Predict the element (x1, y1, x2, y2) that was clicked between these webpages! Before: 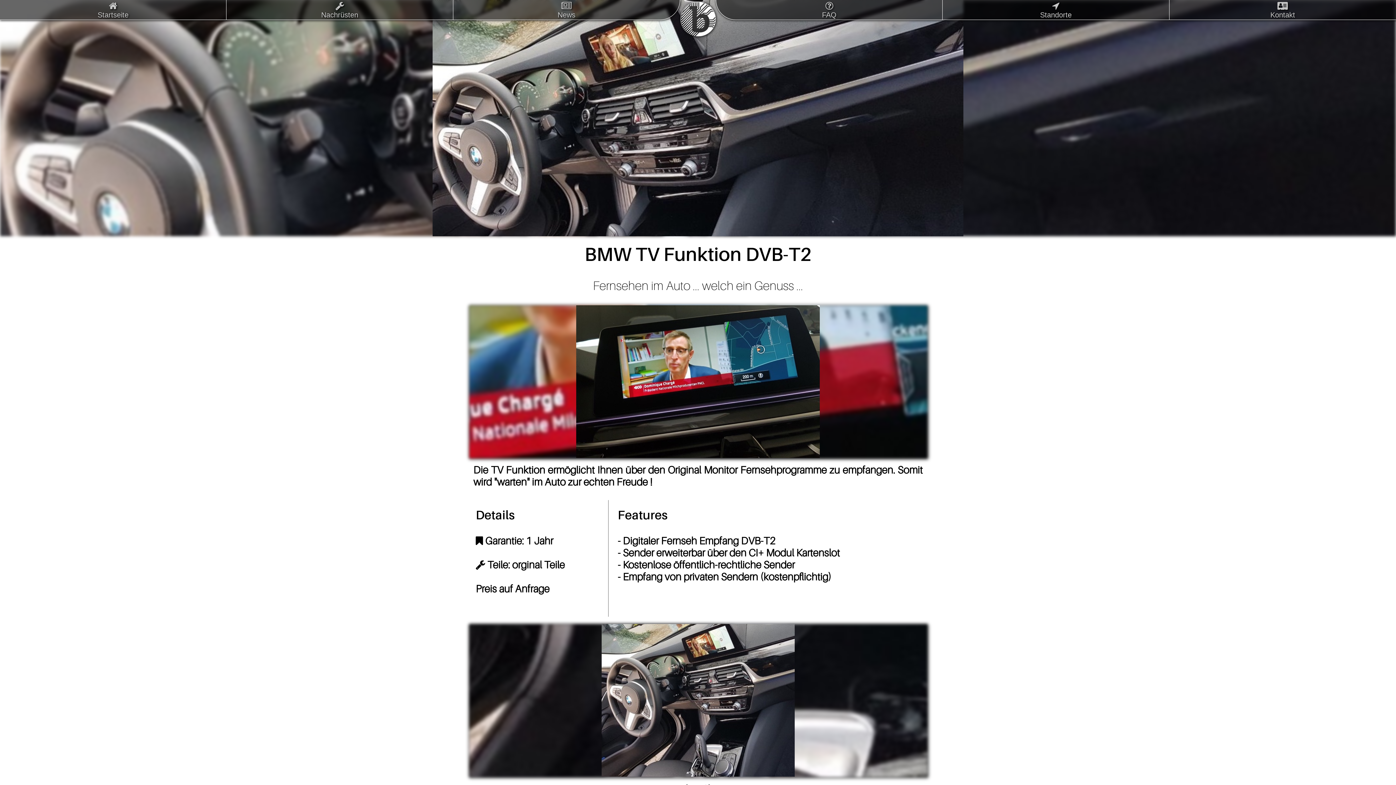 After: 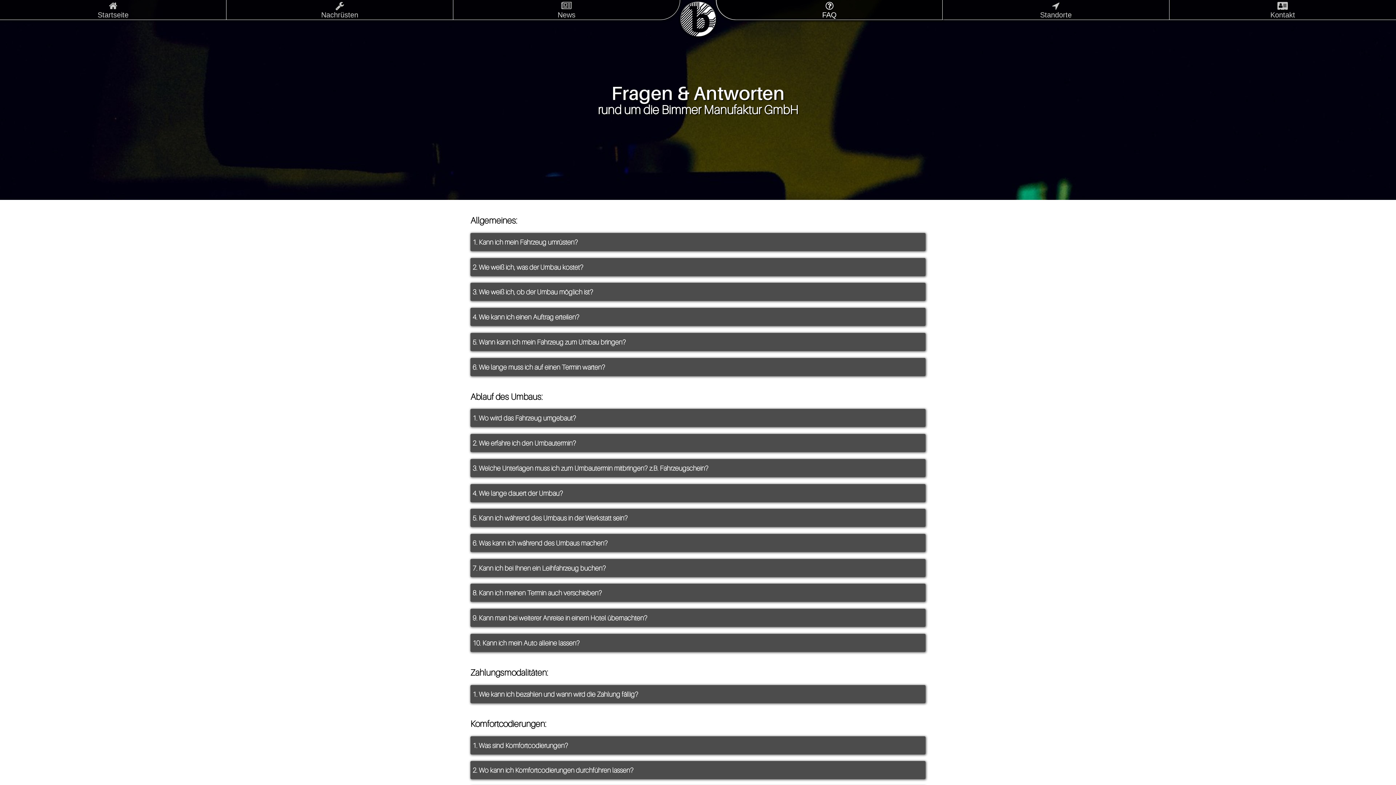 Action: label: FAQ bbox: (716, 0, 943, 20)